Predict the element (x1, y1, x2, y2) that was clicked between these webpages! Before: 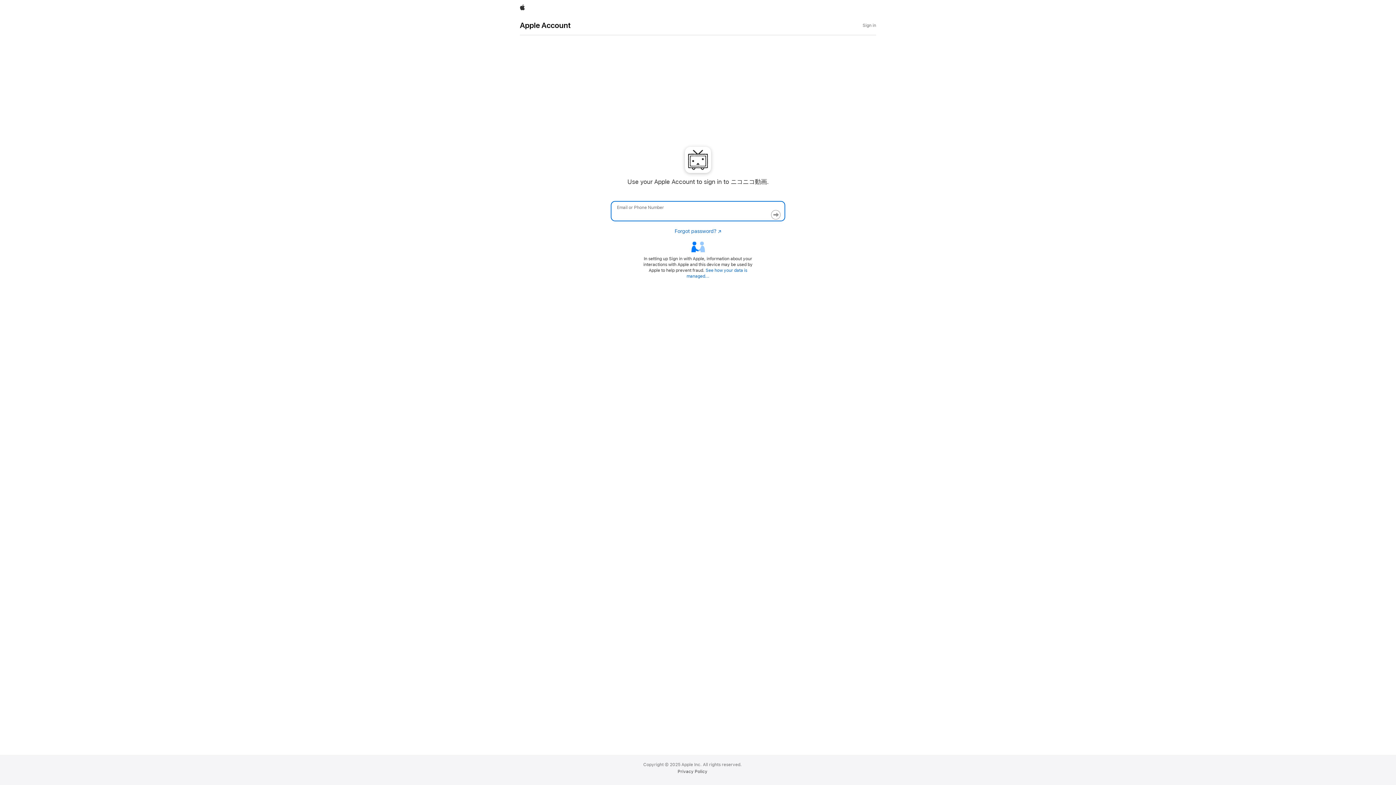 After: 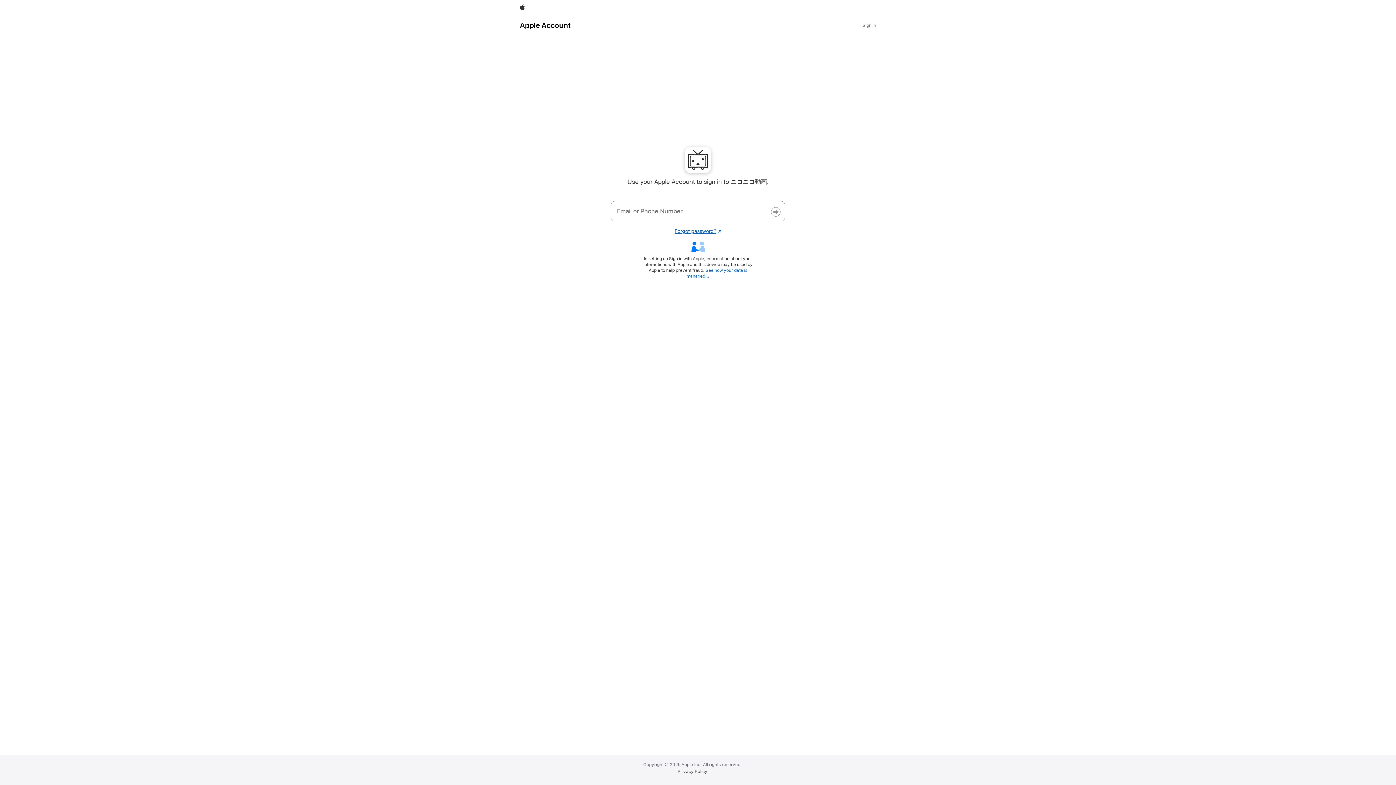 Action: label: Forgot password?
Opens in a new window. bbox: (674, 228, 721, 234)